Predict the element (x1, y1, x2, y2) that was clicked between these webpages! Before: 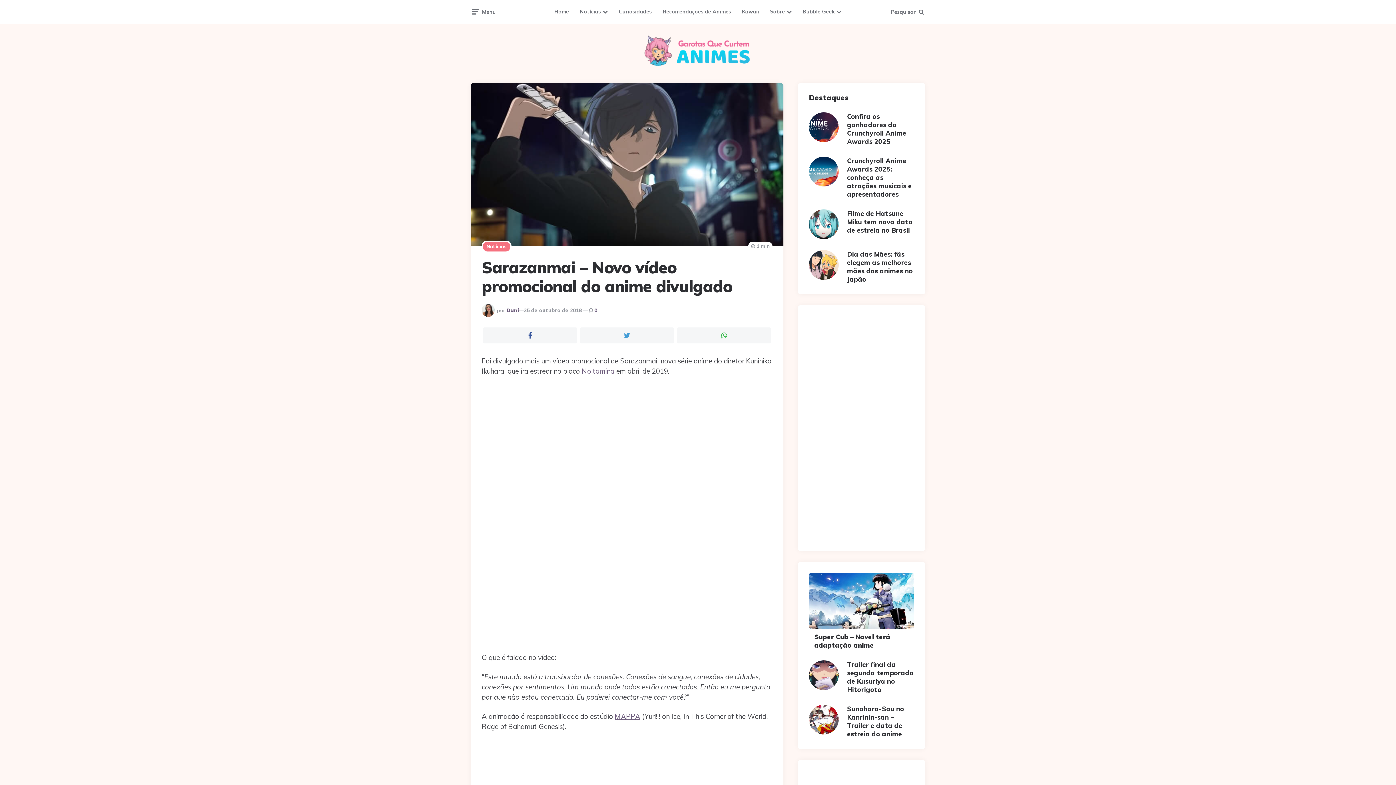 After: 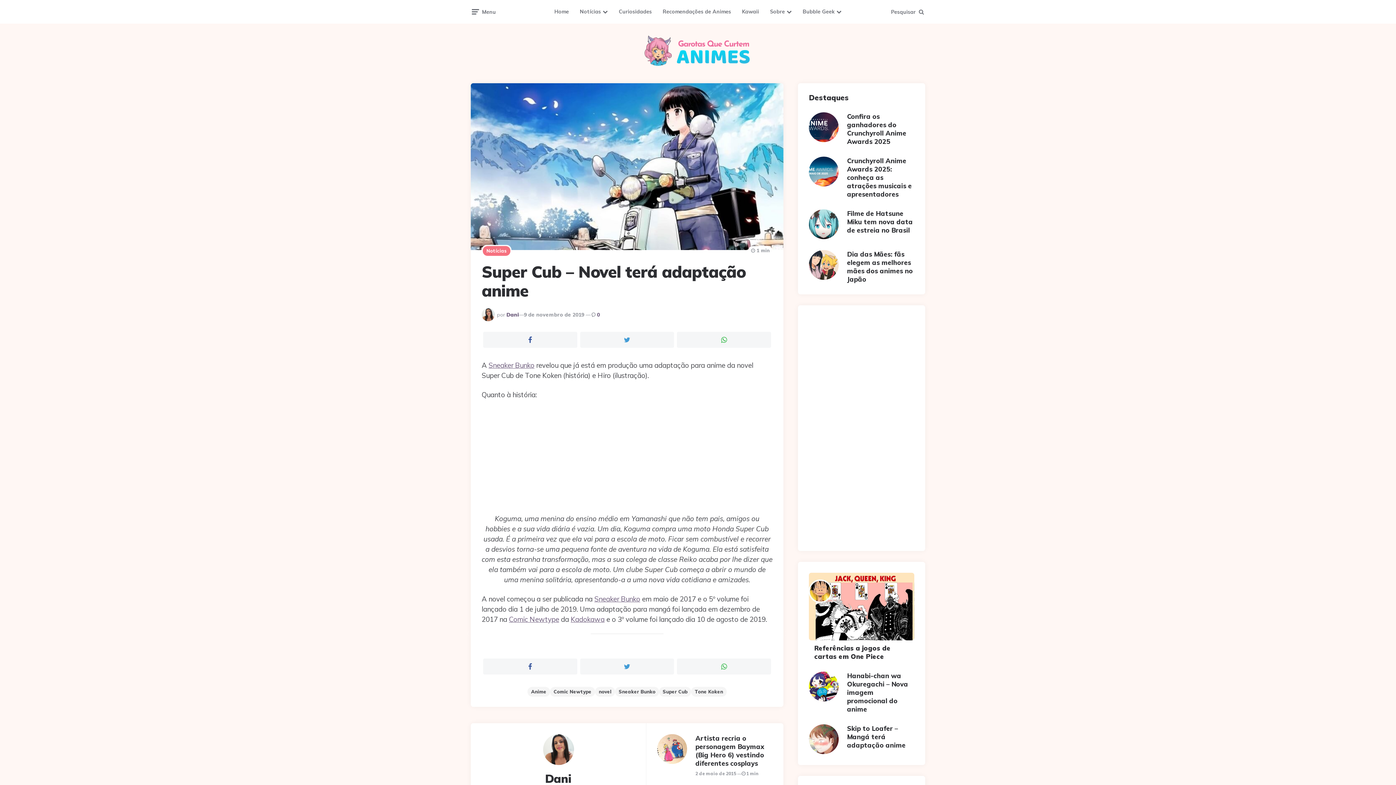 Action: bbox: (809, 573, 914, 629)